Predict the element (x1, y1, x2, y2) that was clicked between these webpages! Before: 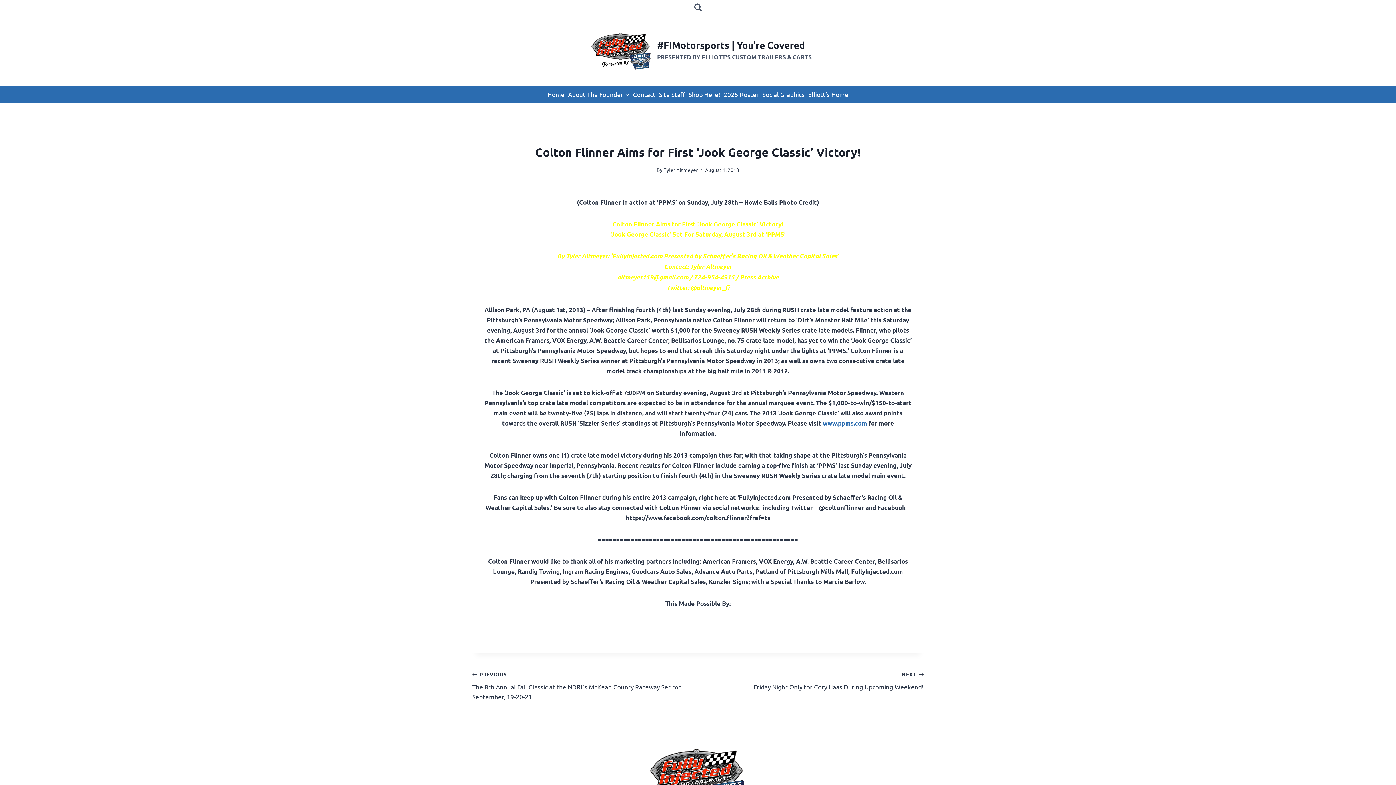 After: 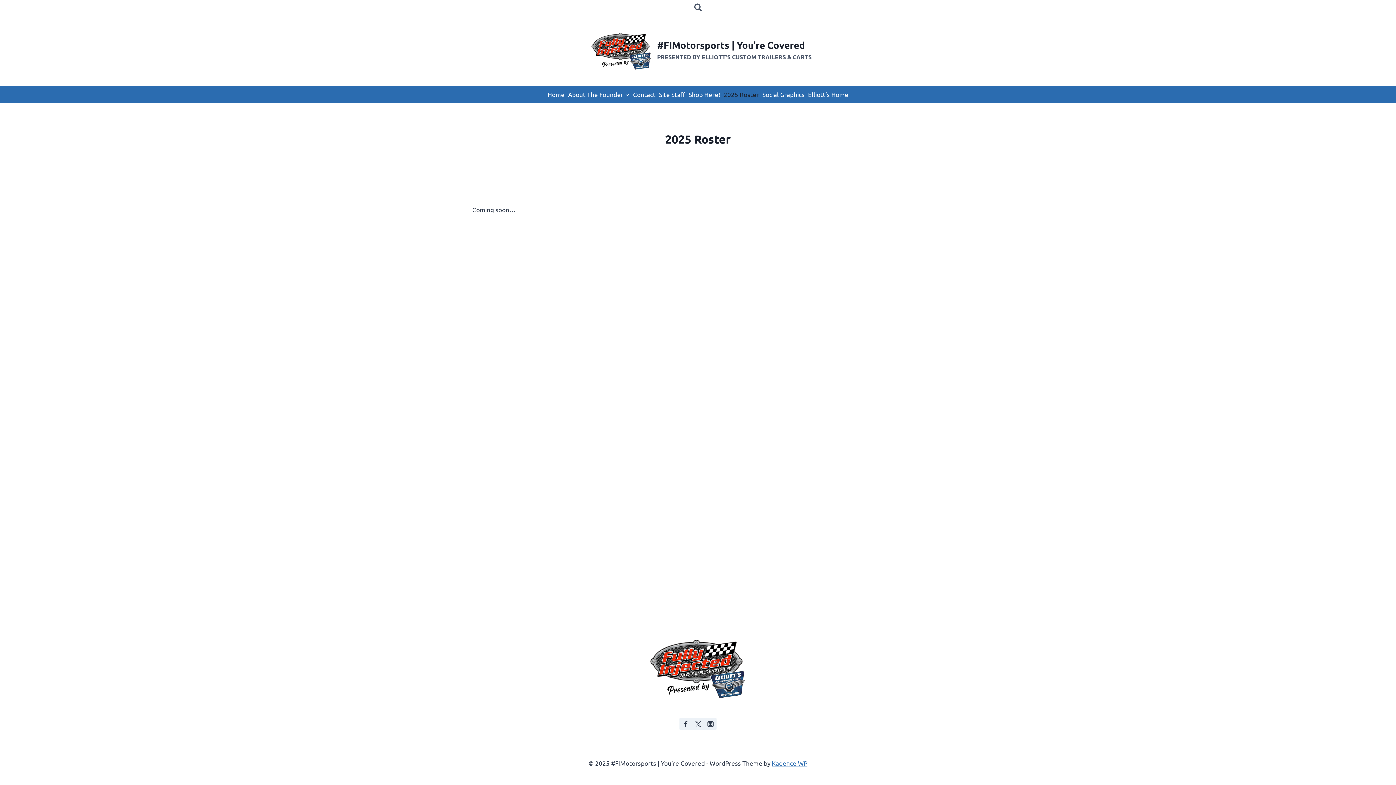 Action: label: 2025 Roster bbox: (722, 85, 760, 102)